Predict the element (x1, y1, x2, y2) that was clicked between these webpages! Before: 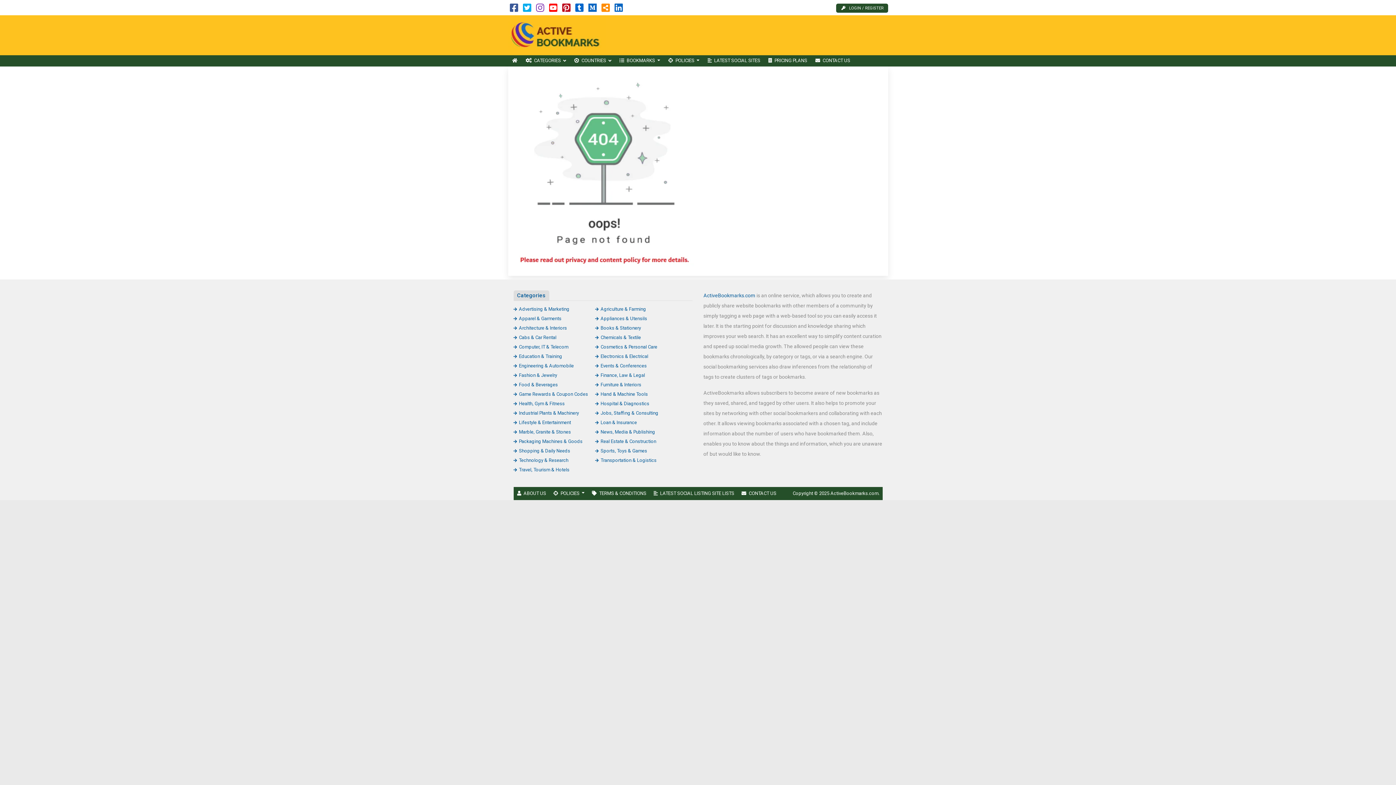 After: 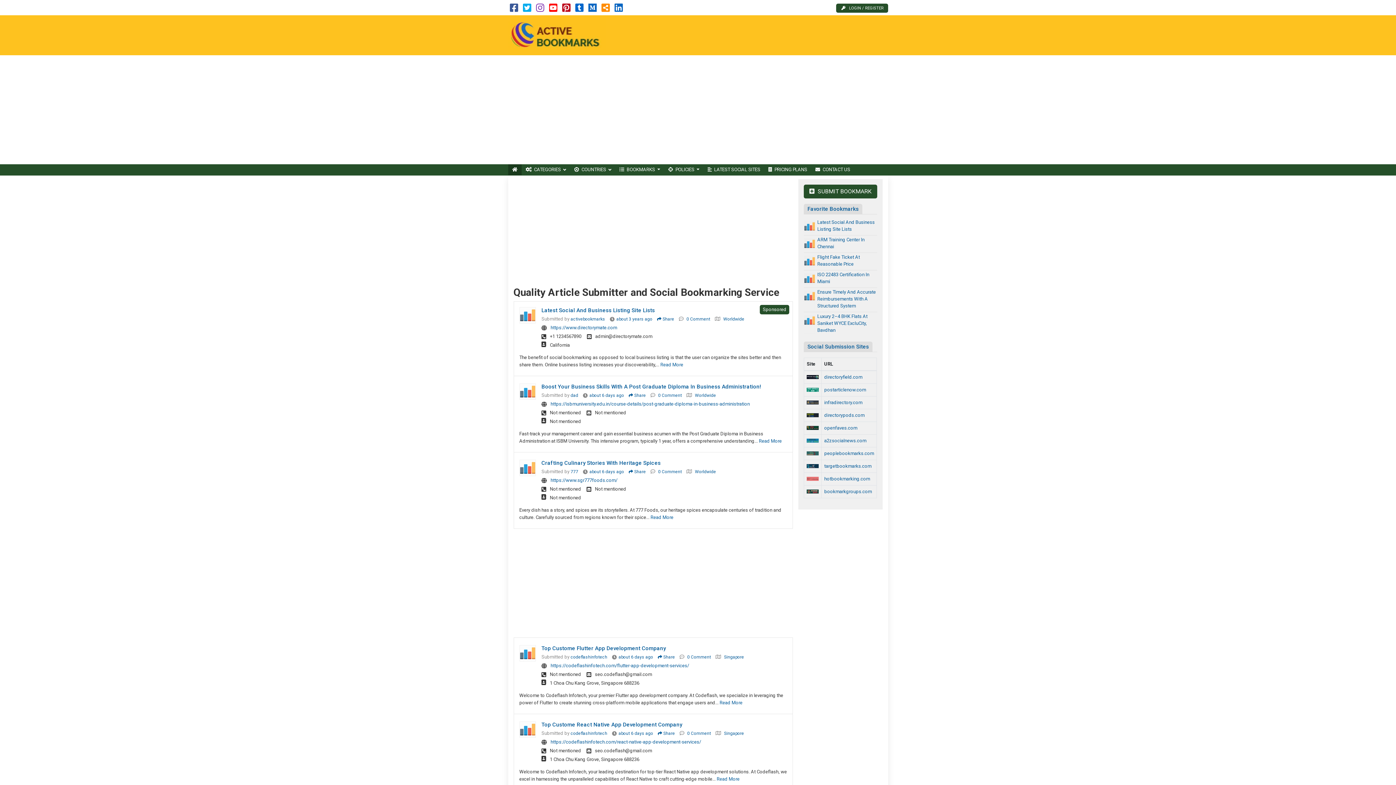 Action: label: HOME bbox: (508, 55, 521, 66)